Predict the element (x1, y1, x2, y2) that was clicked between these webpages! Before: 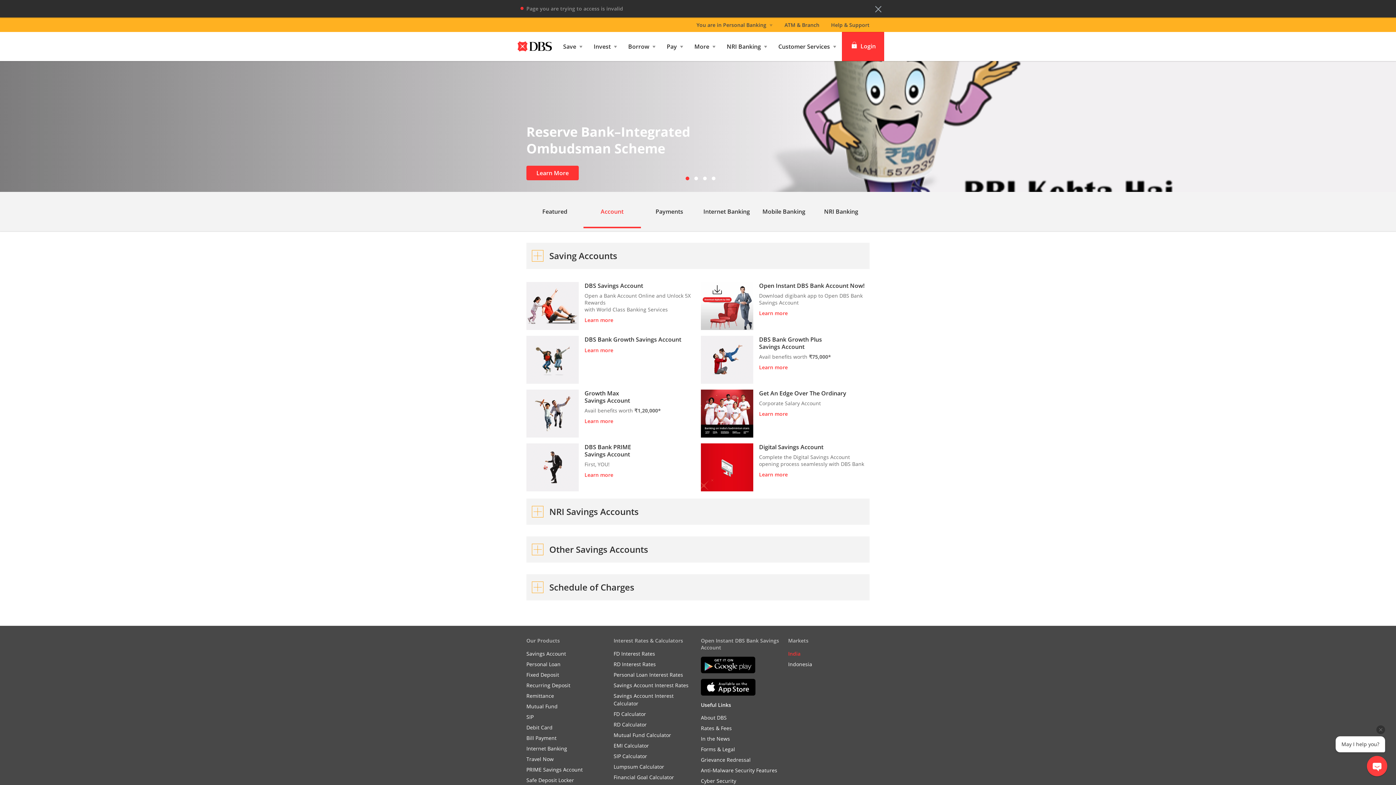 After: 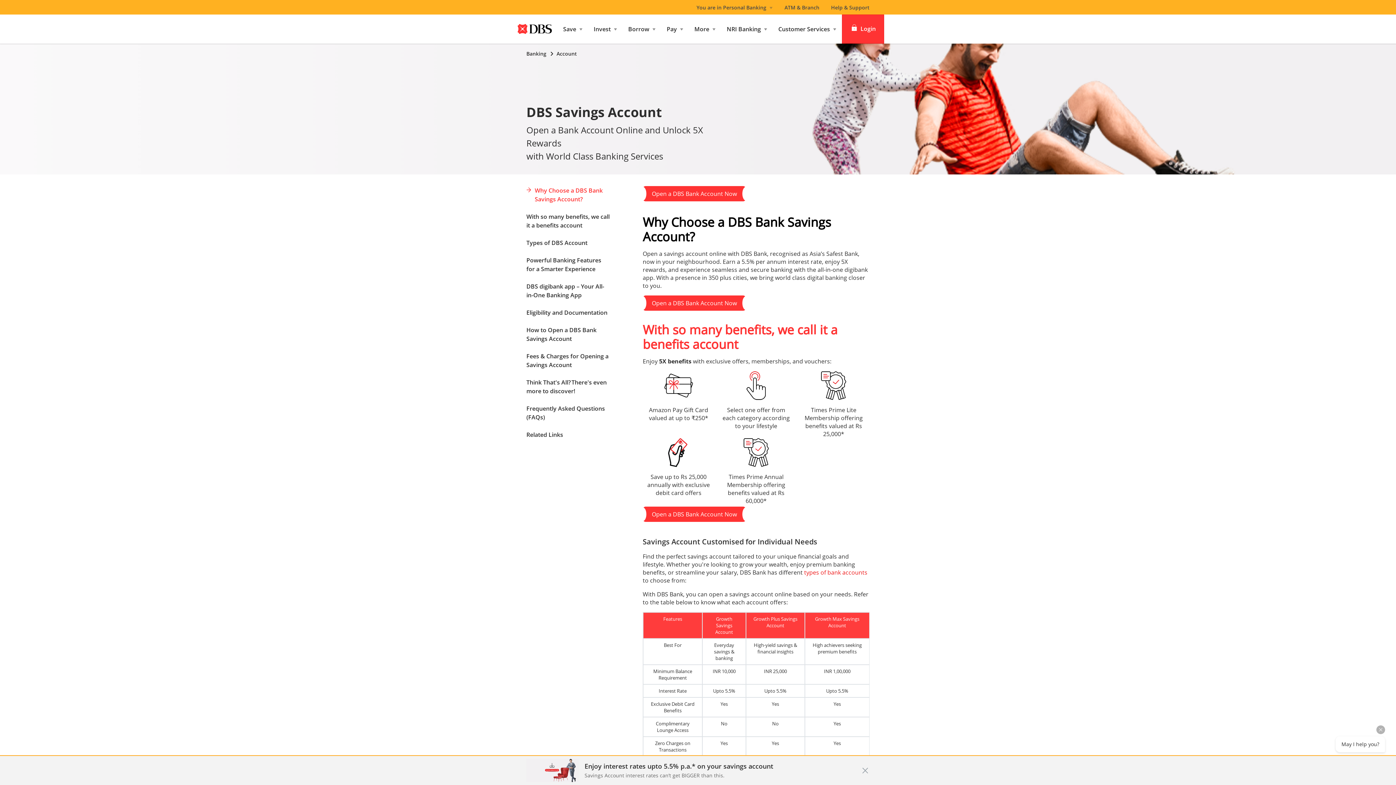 Action: label: Open a Bank Account Online and Unlock 5X Rewards
with World Class Banking Services bbox: (584, 292, 695, 313)